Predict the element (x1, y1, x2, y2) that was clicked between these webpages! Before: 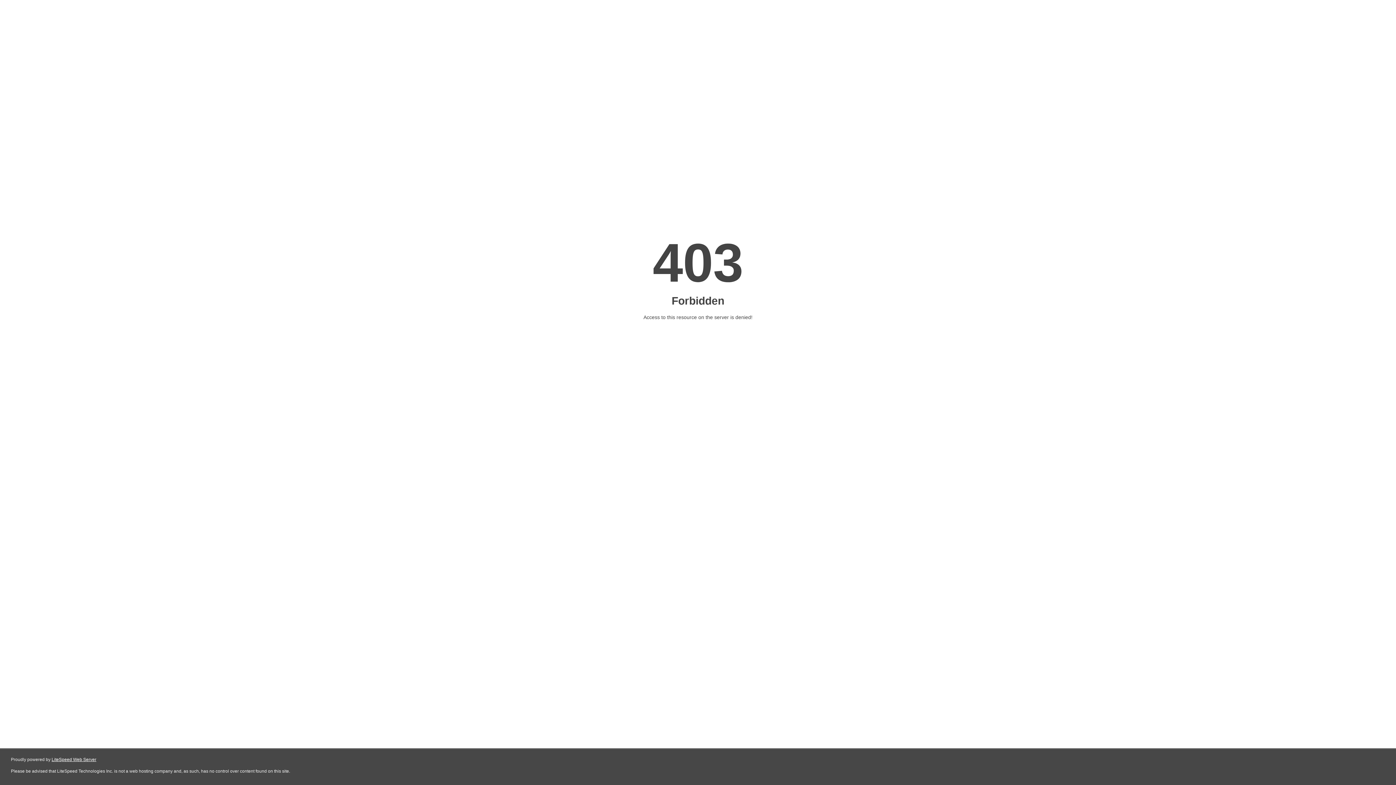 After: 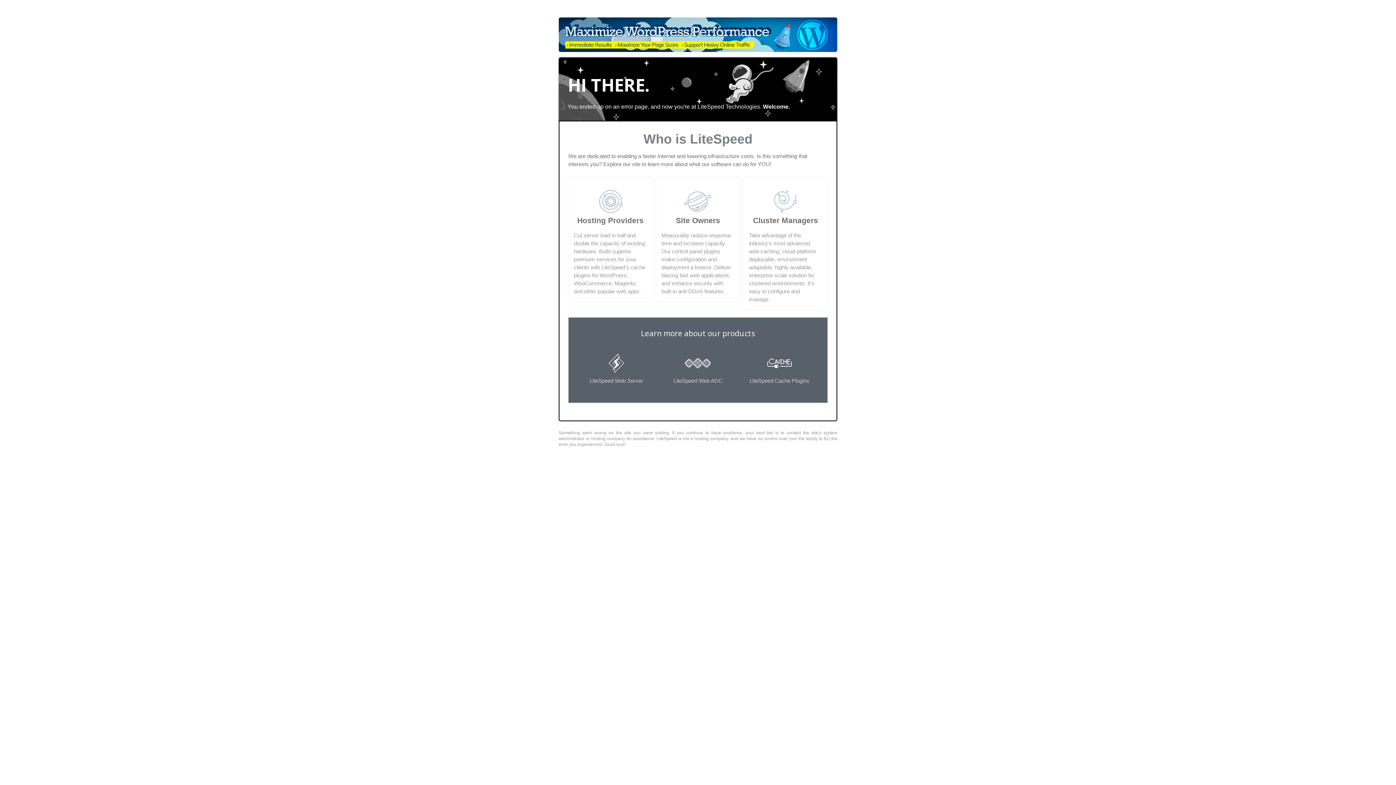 Action: label: LiteSpeed Web Server bbox: (51, 757, 96, 762)